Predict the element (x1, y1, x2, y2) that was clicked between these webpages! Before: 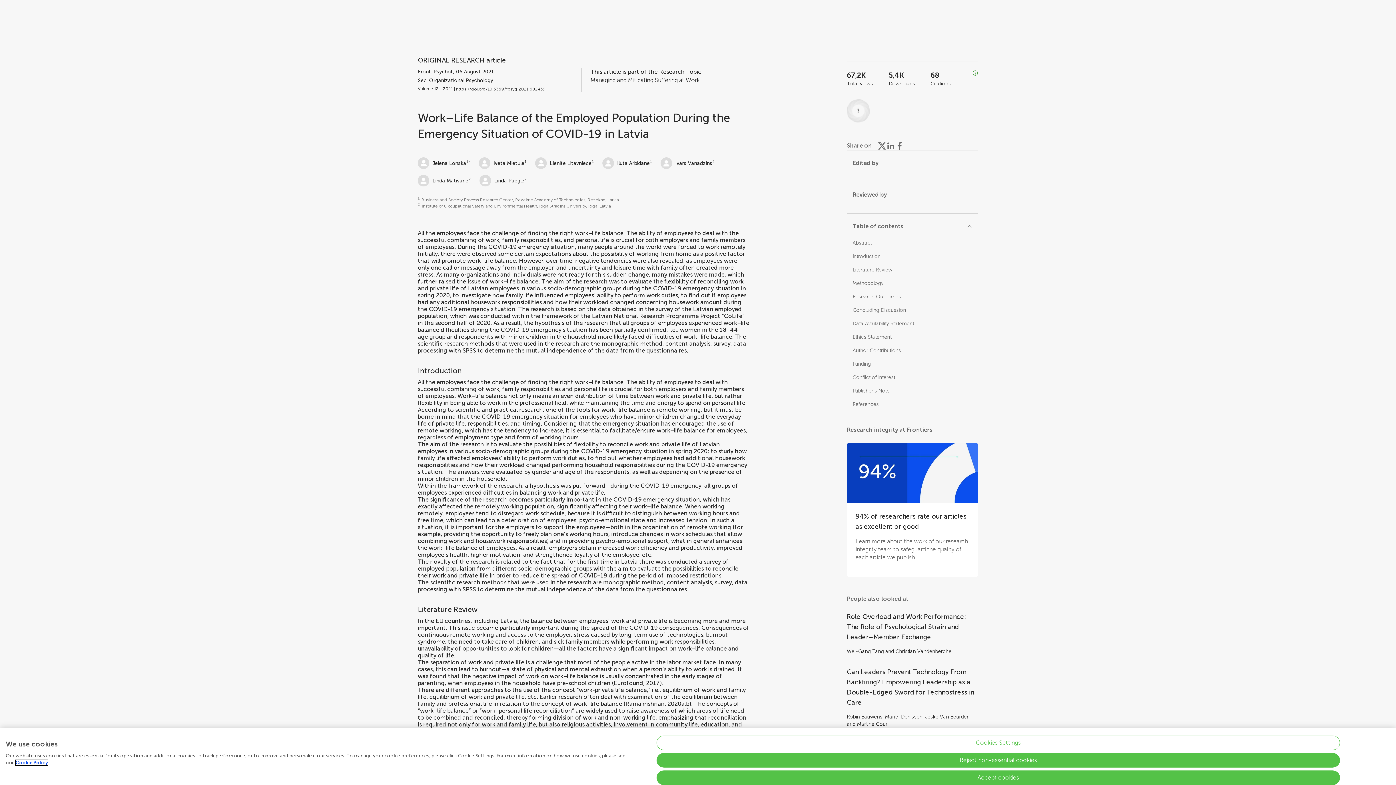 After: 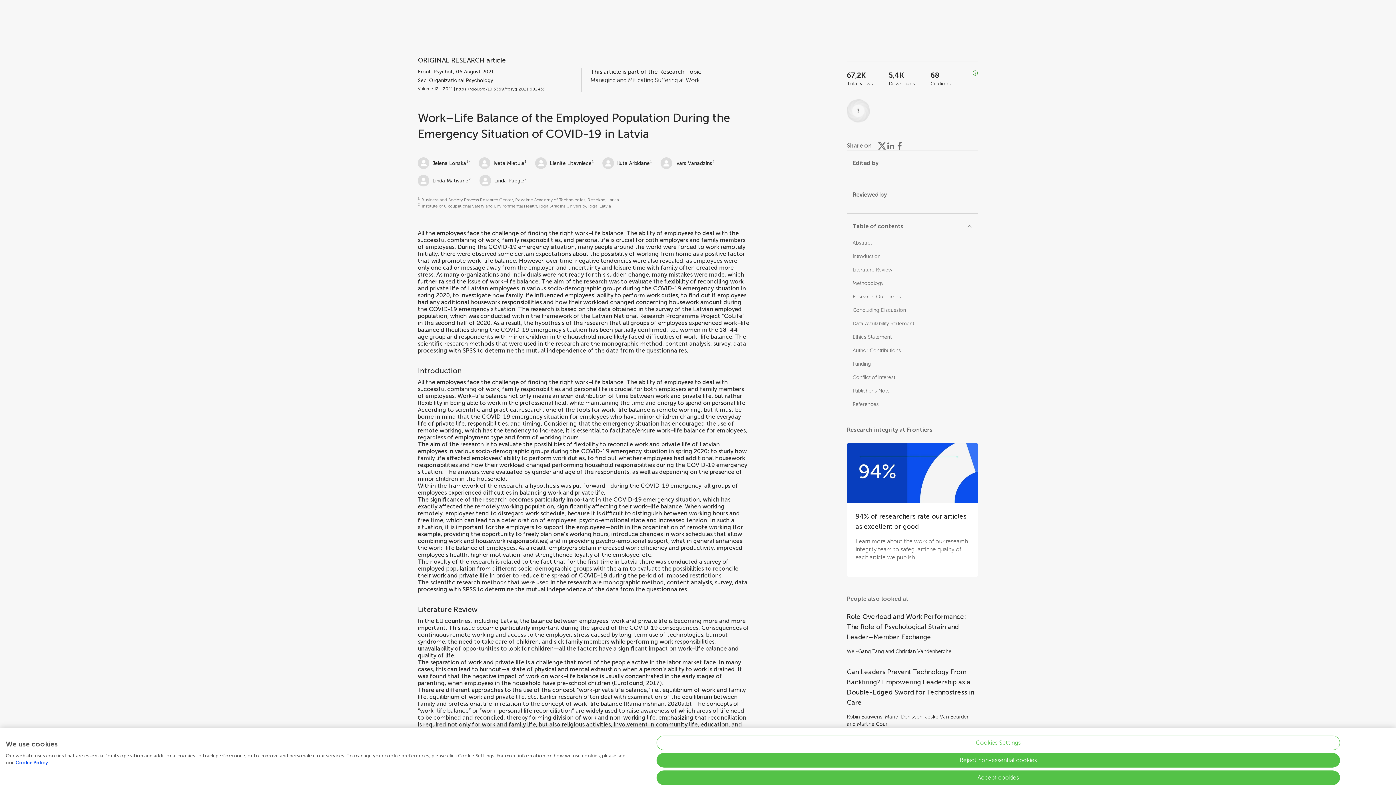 Action: bbox: (847, 99, 870, 122)